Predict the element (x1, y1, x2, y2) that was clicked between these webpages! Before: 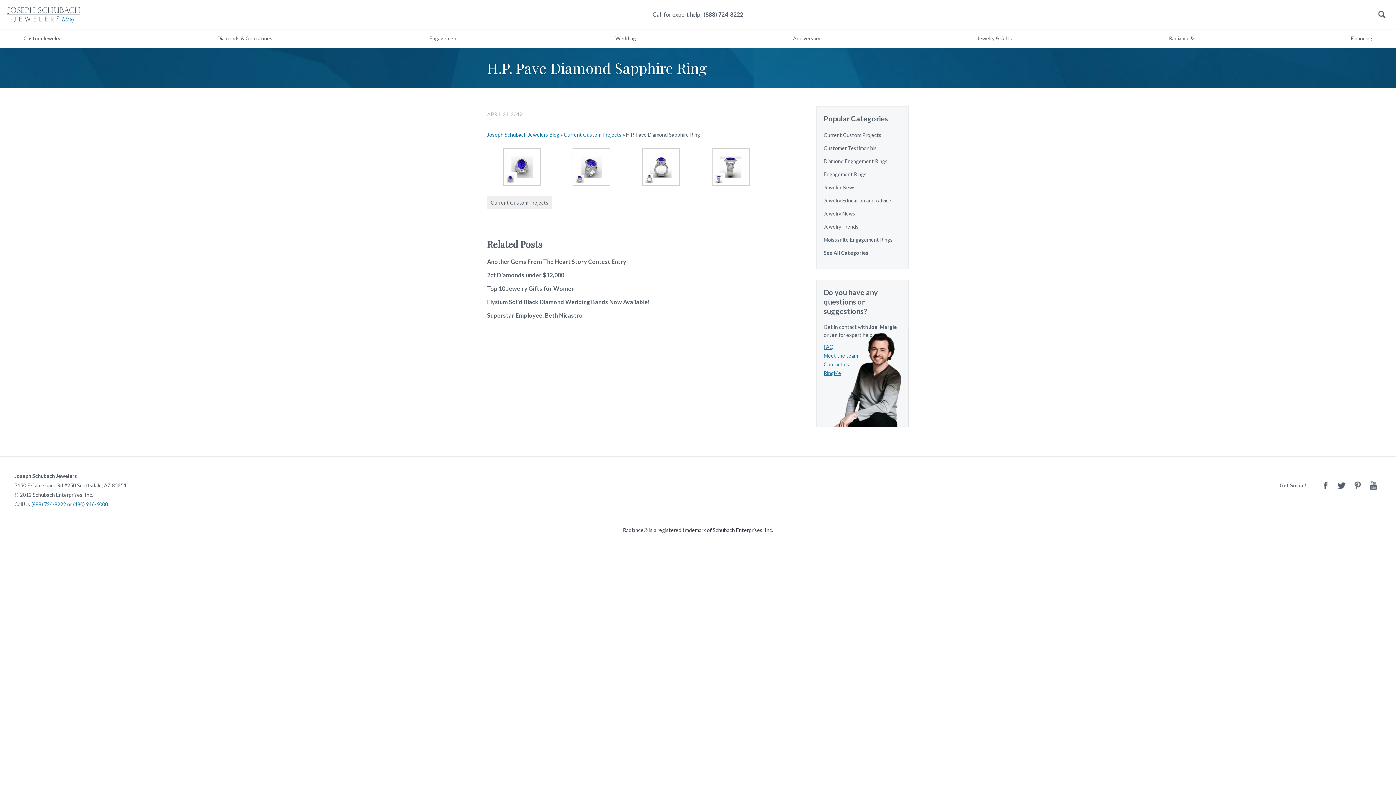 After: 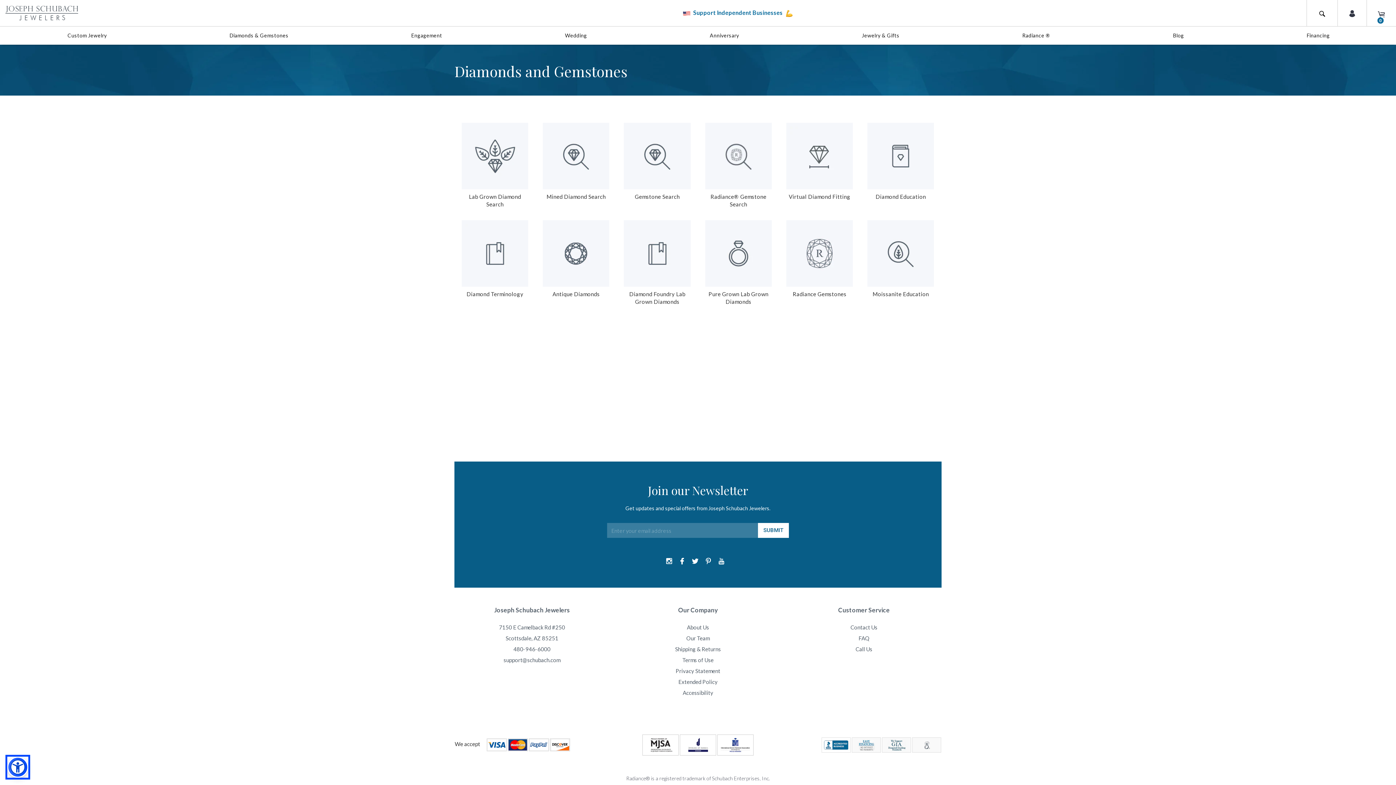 Action: bbox: (211, 29, 278, 47) label: Diamonds & Gemstones